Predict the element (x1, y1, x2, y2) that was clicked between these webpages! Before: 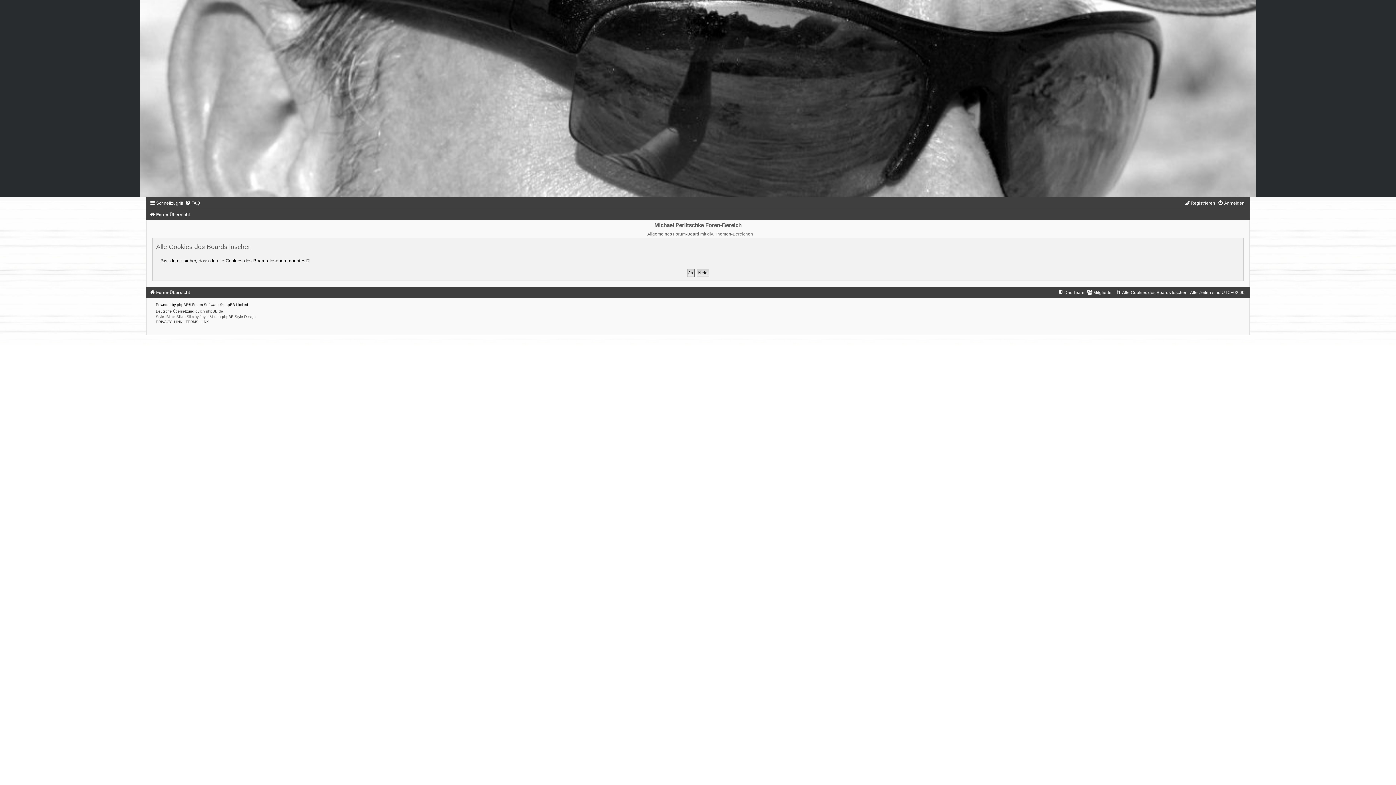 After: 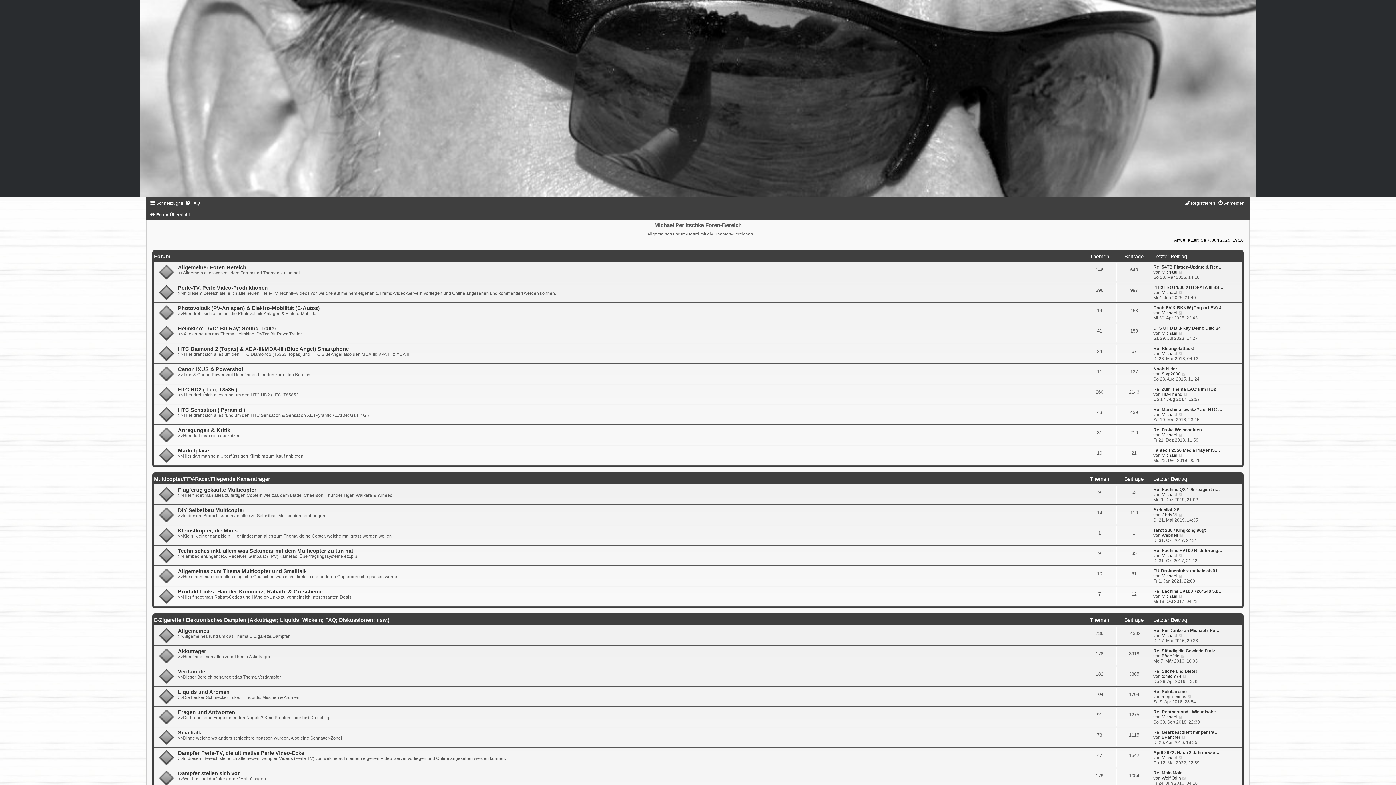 Action: bbox: (149, 212, 190, 217) label: Foren-Übersicht